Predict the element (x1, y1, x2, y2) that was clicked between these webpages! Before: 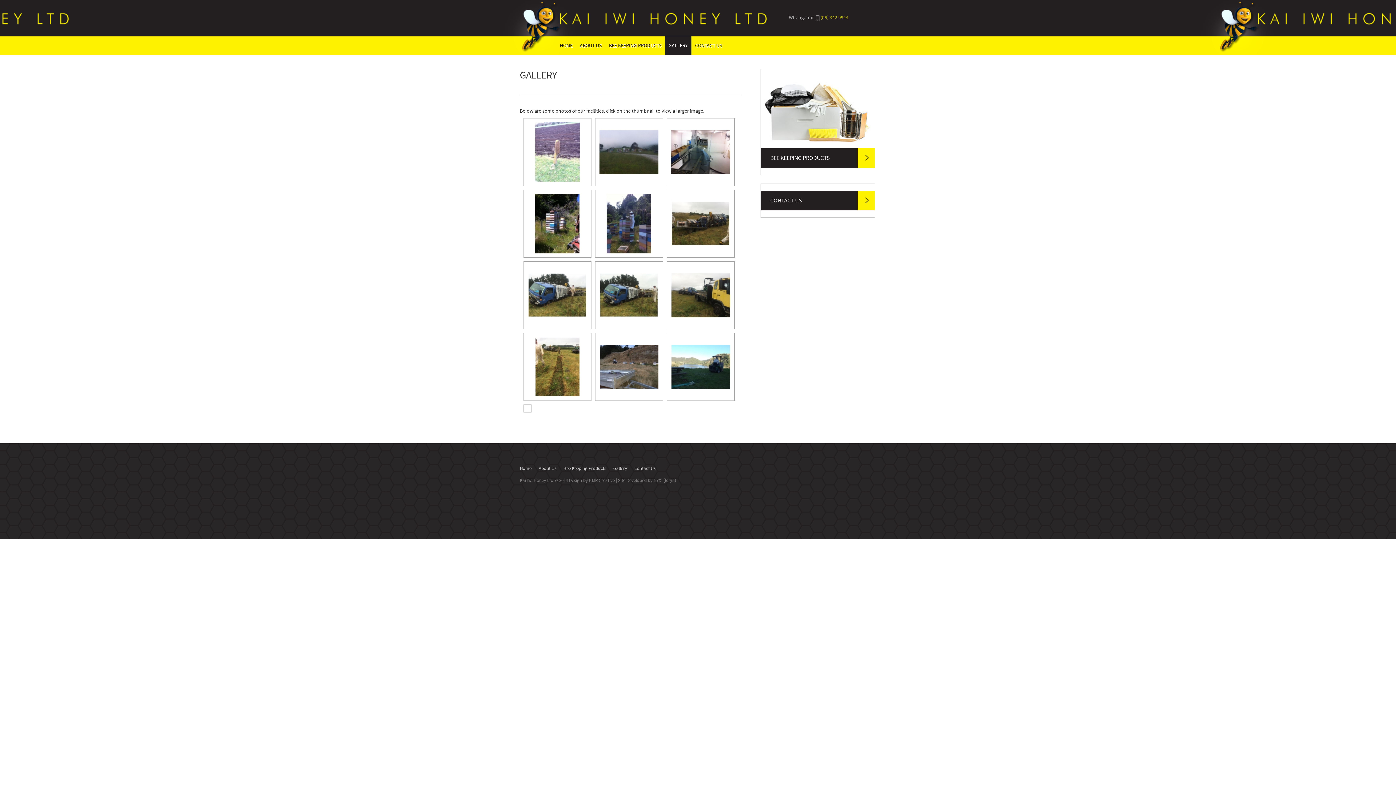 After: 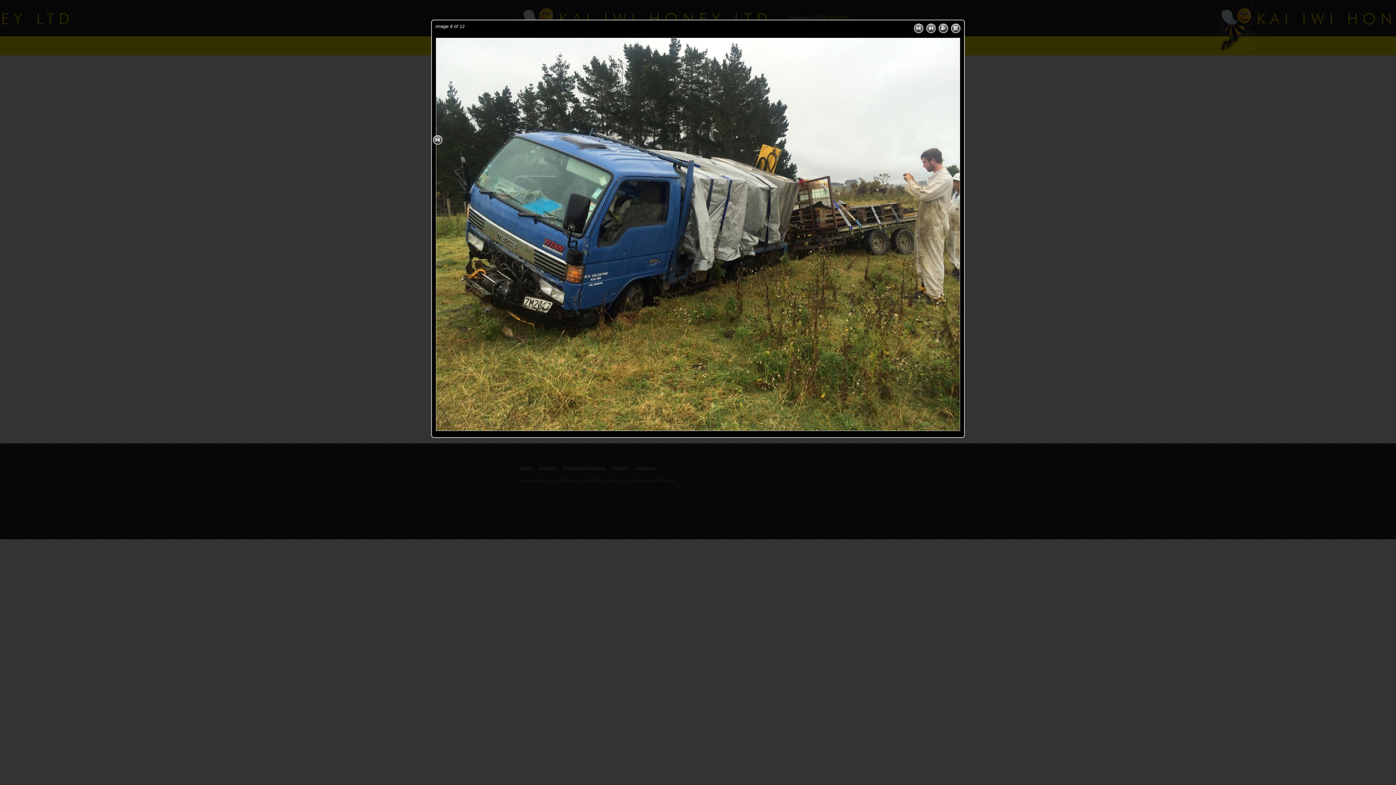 Action: bbox: (599, 291, 659, 298)